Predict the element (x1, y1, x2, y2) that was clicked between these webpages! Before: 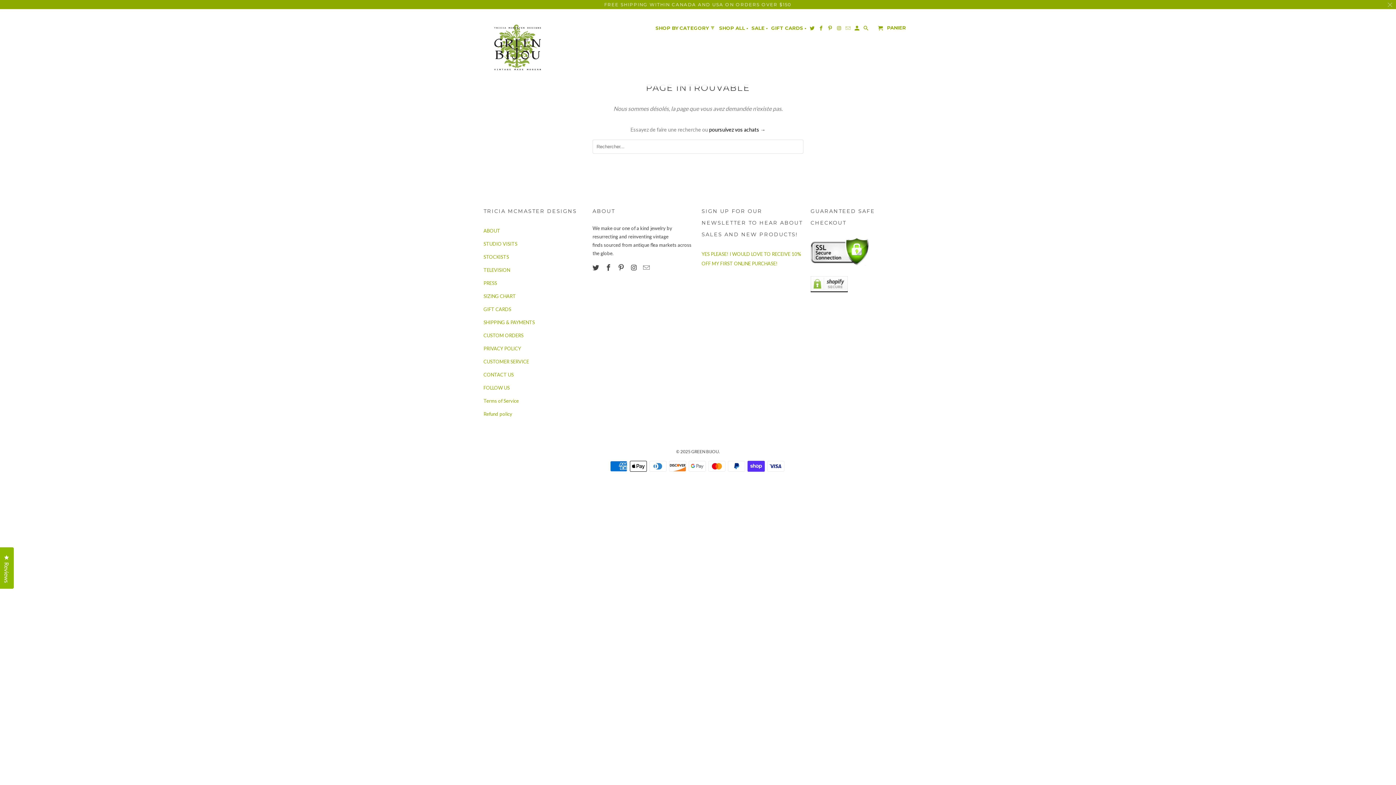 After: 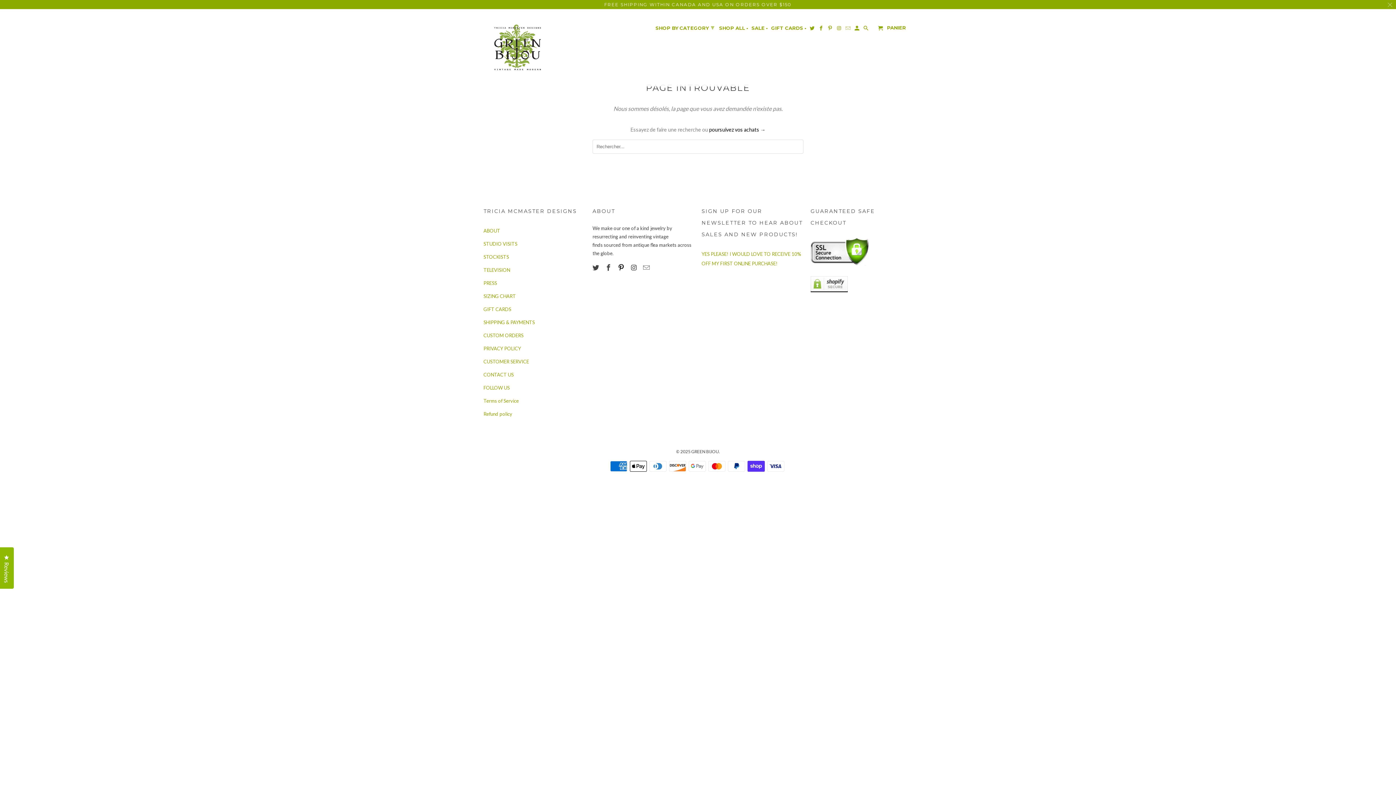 Action: bbox: (618, 263, 625, 271)